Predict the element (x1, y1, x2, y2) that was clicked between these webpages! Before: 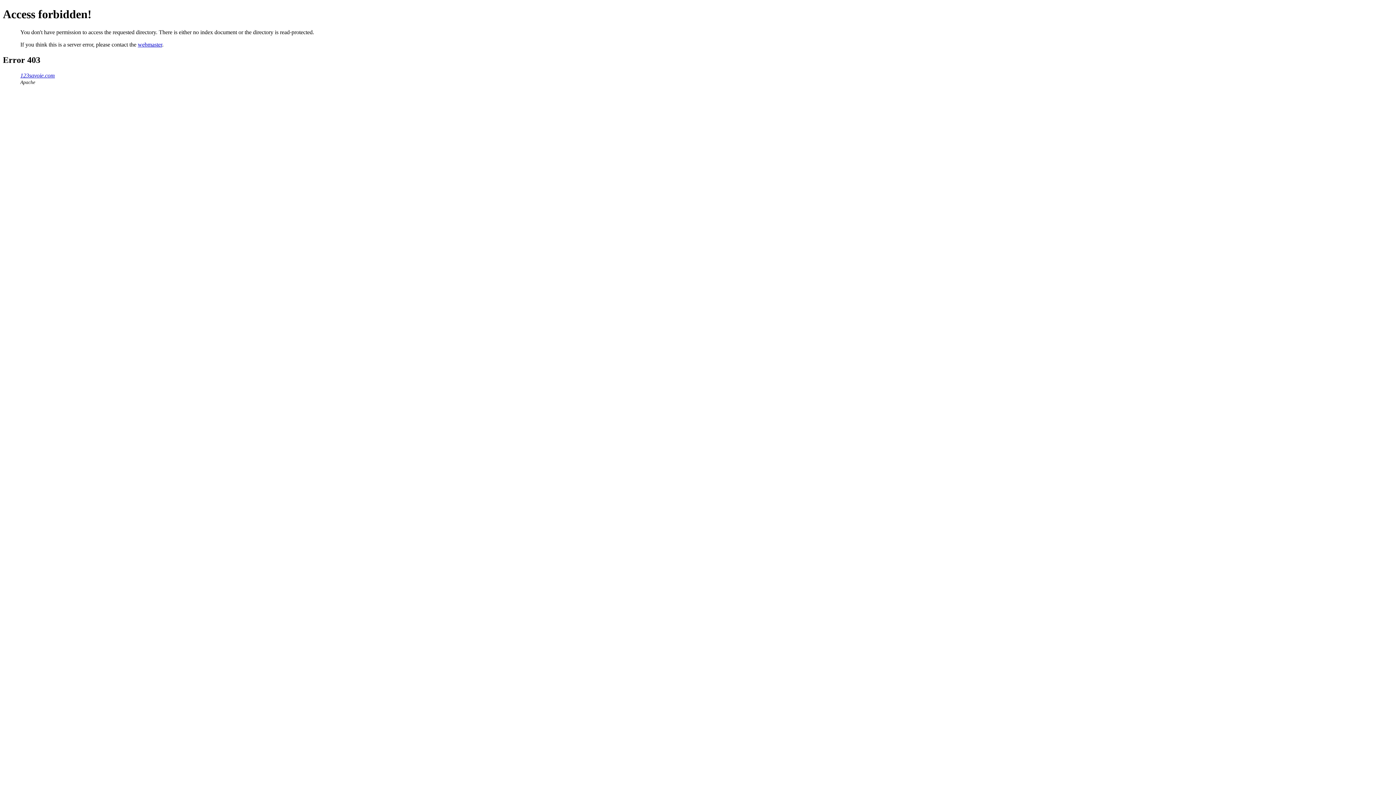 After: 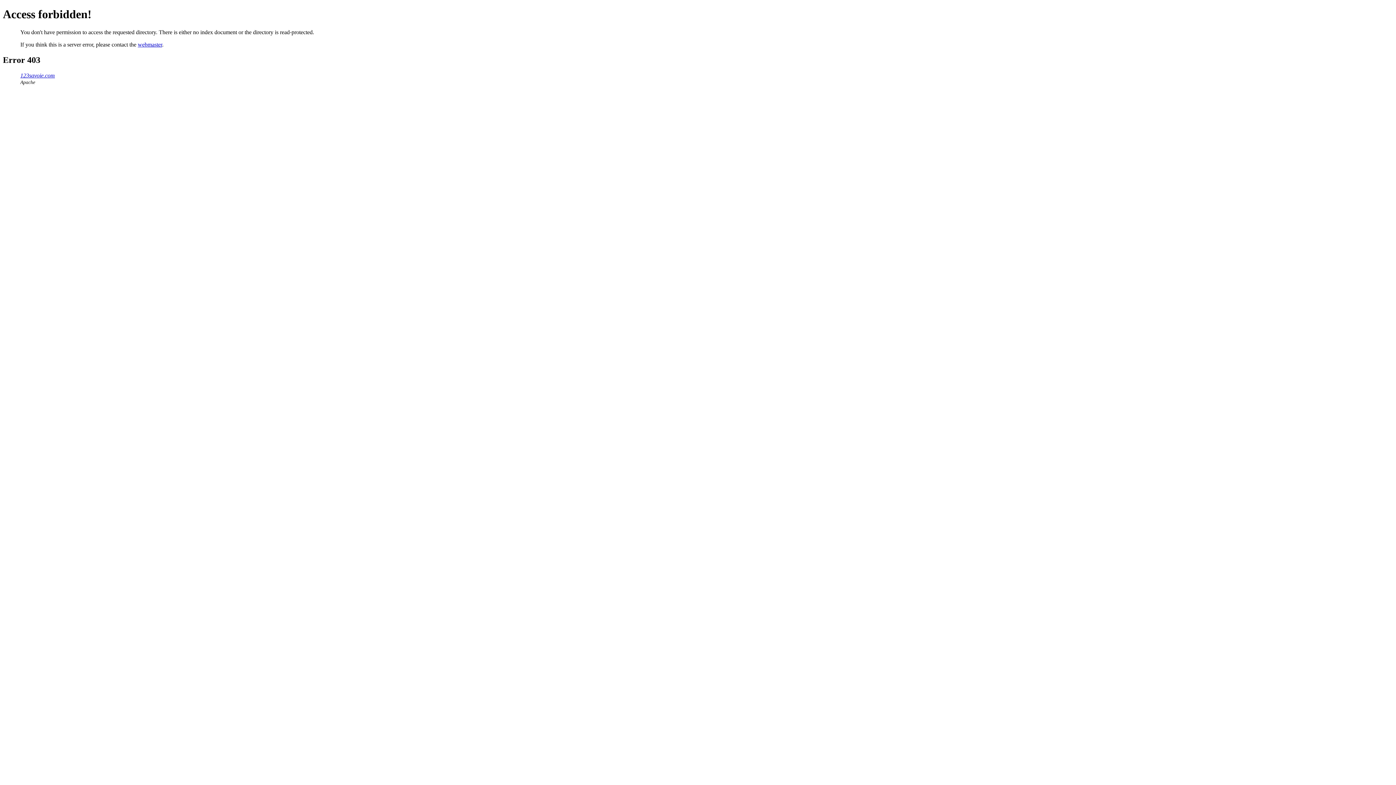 Action: bbox: (137, 41, 162, 47) label: webmaster